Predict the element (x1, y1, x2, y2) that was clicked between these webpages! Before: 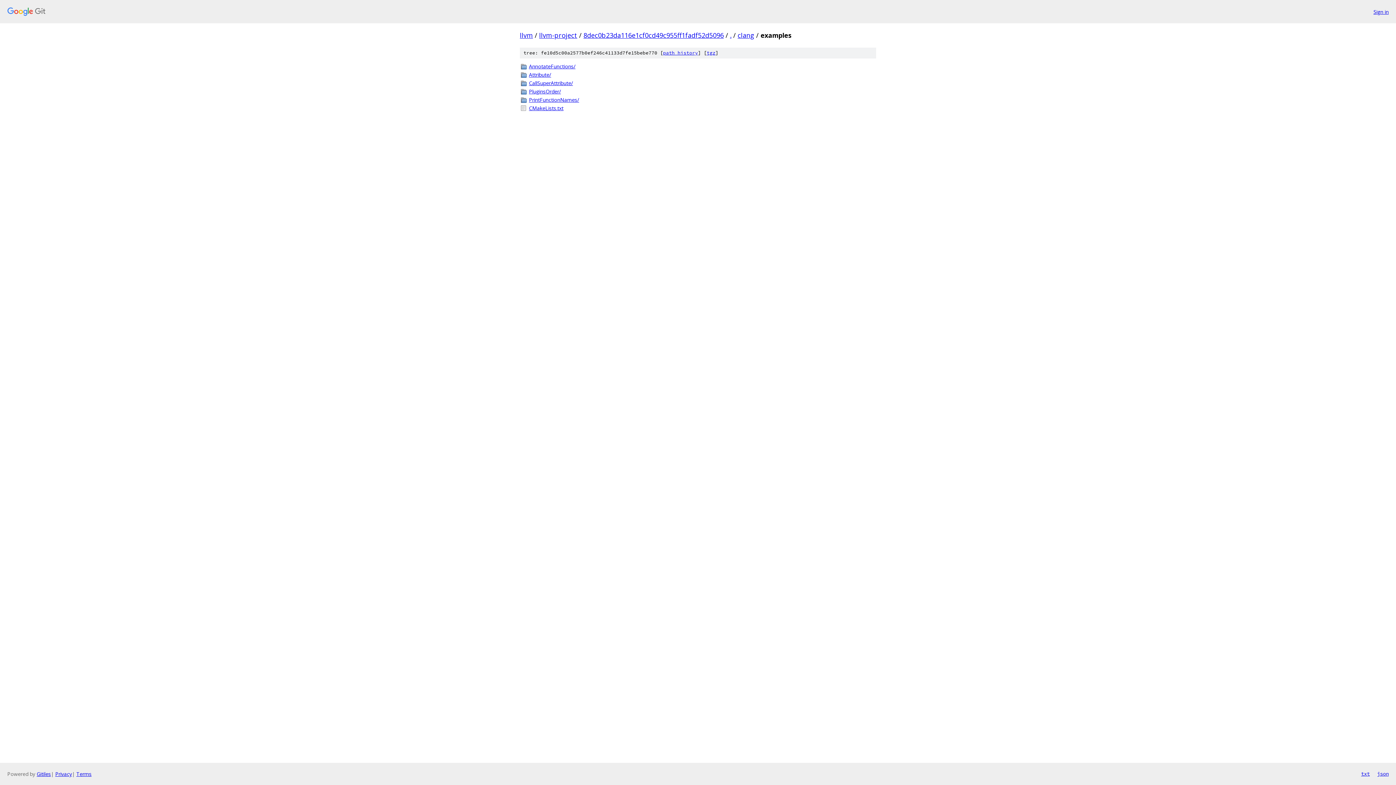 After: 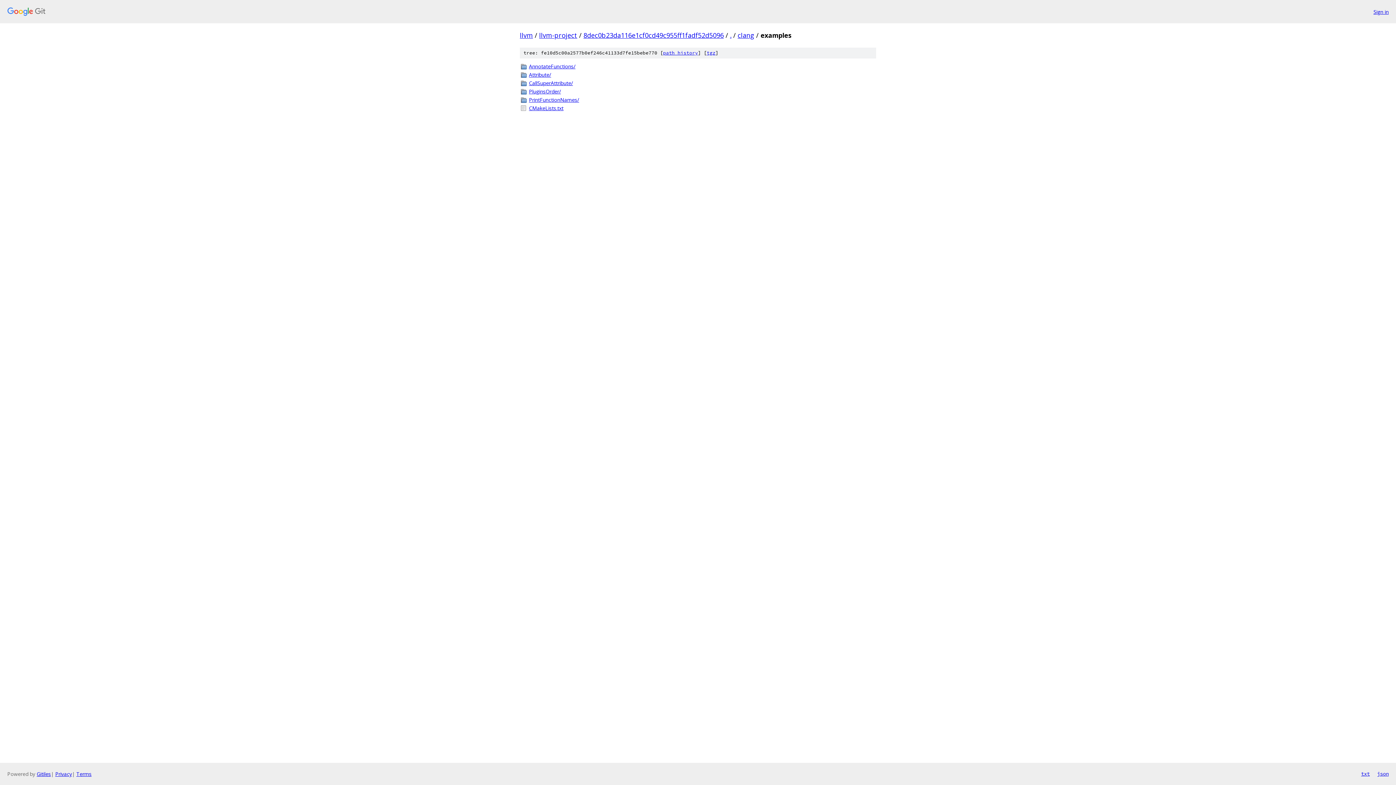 Action: bbox: (1377, 770, 1389, 778) label: json